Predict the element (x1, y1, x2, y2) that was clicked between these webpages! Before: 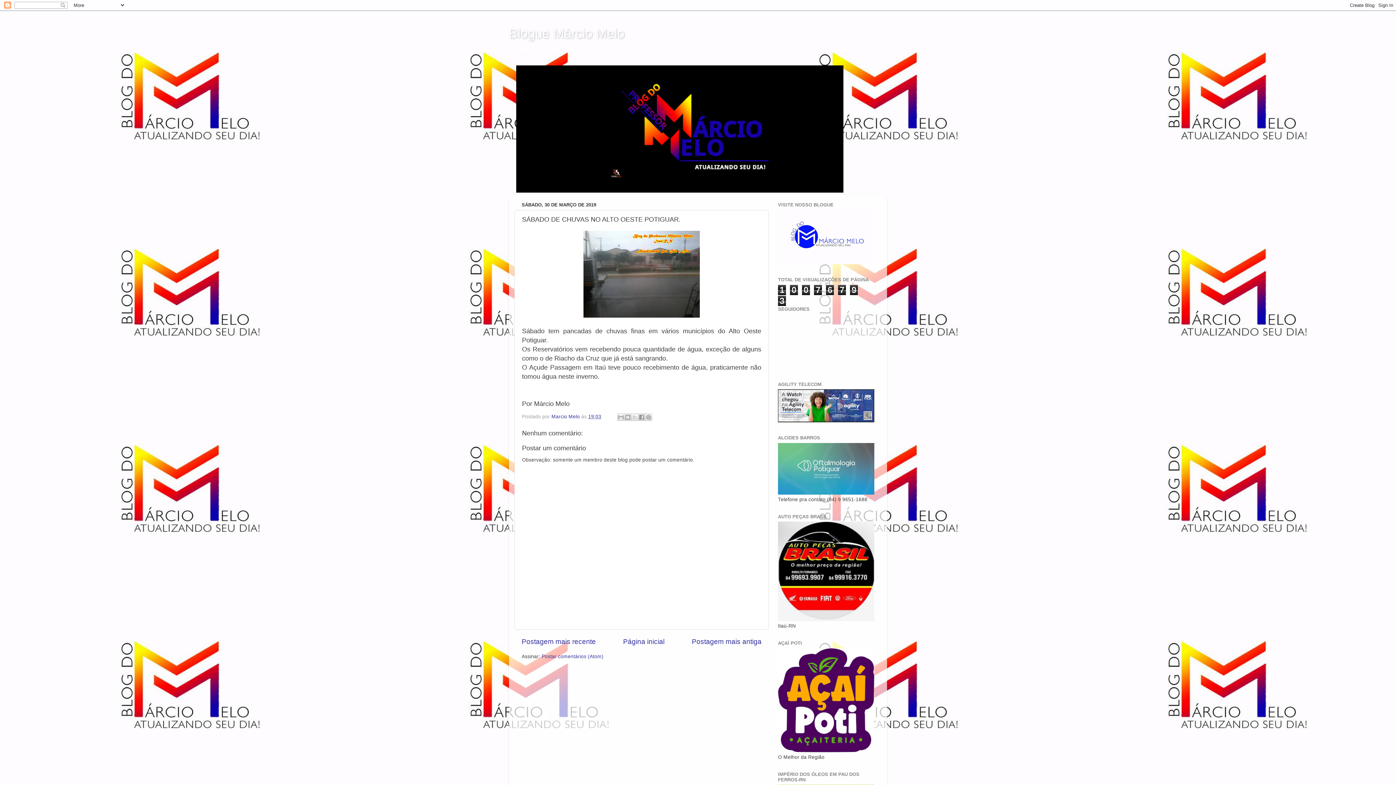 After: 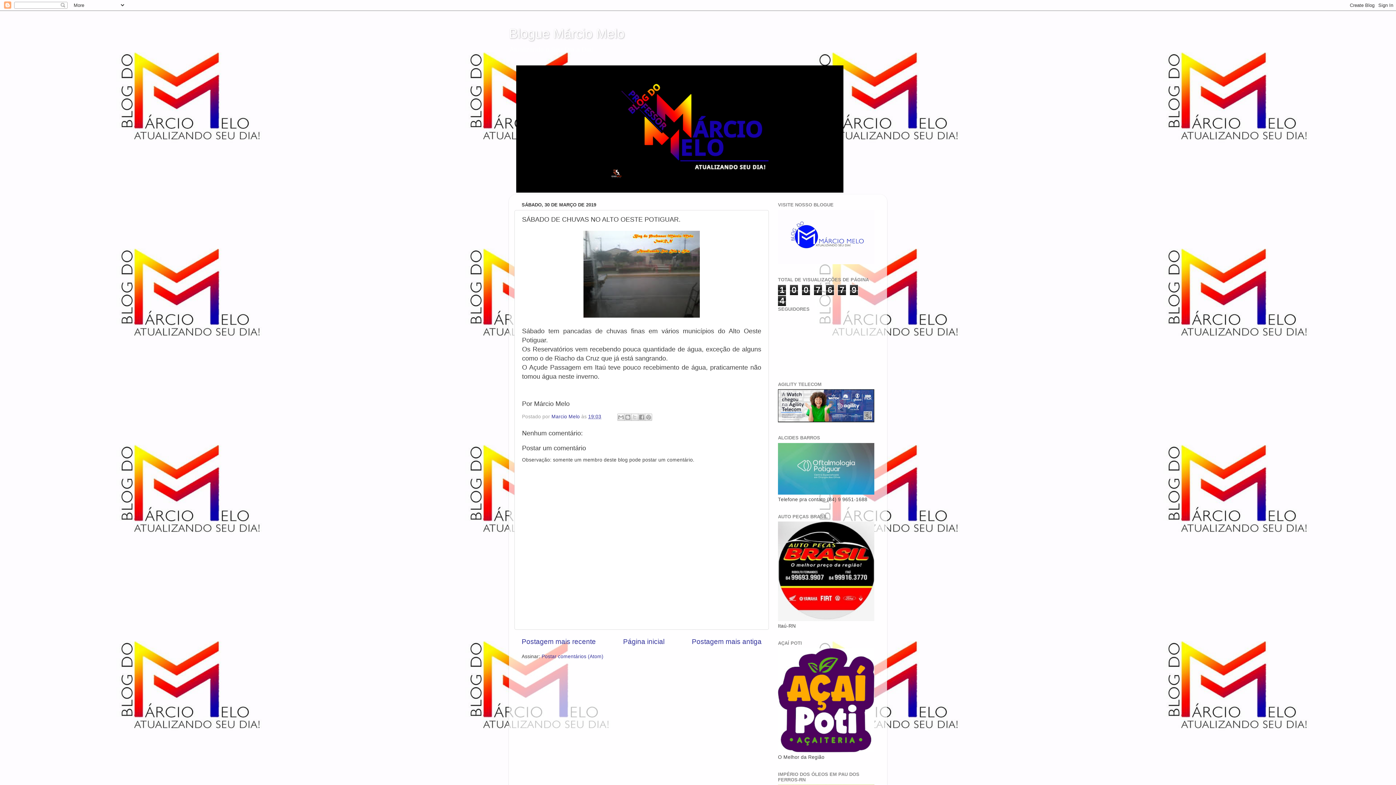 Action: label: 19:03 bbox: (588, 414, 601, 419)